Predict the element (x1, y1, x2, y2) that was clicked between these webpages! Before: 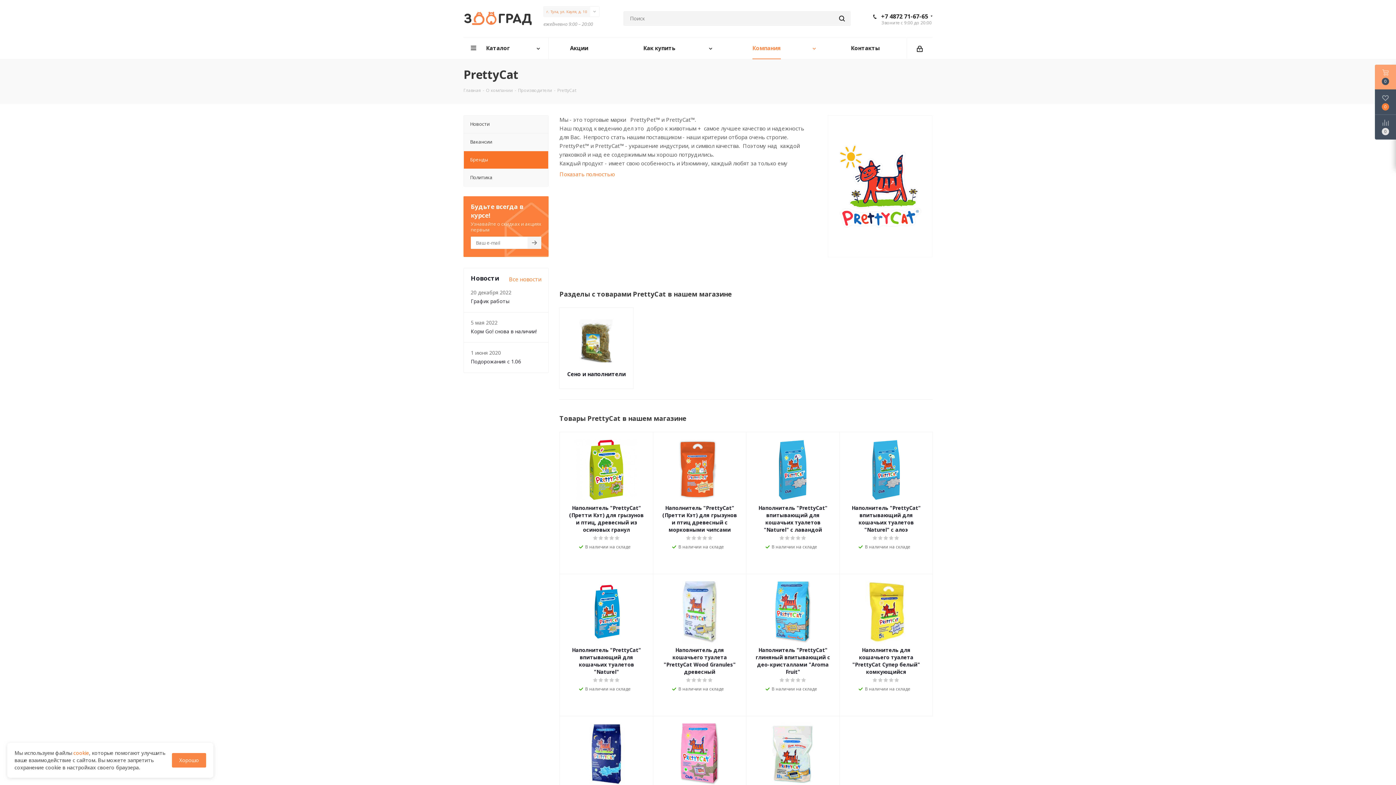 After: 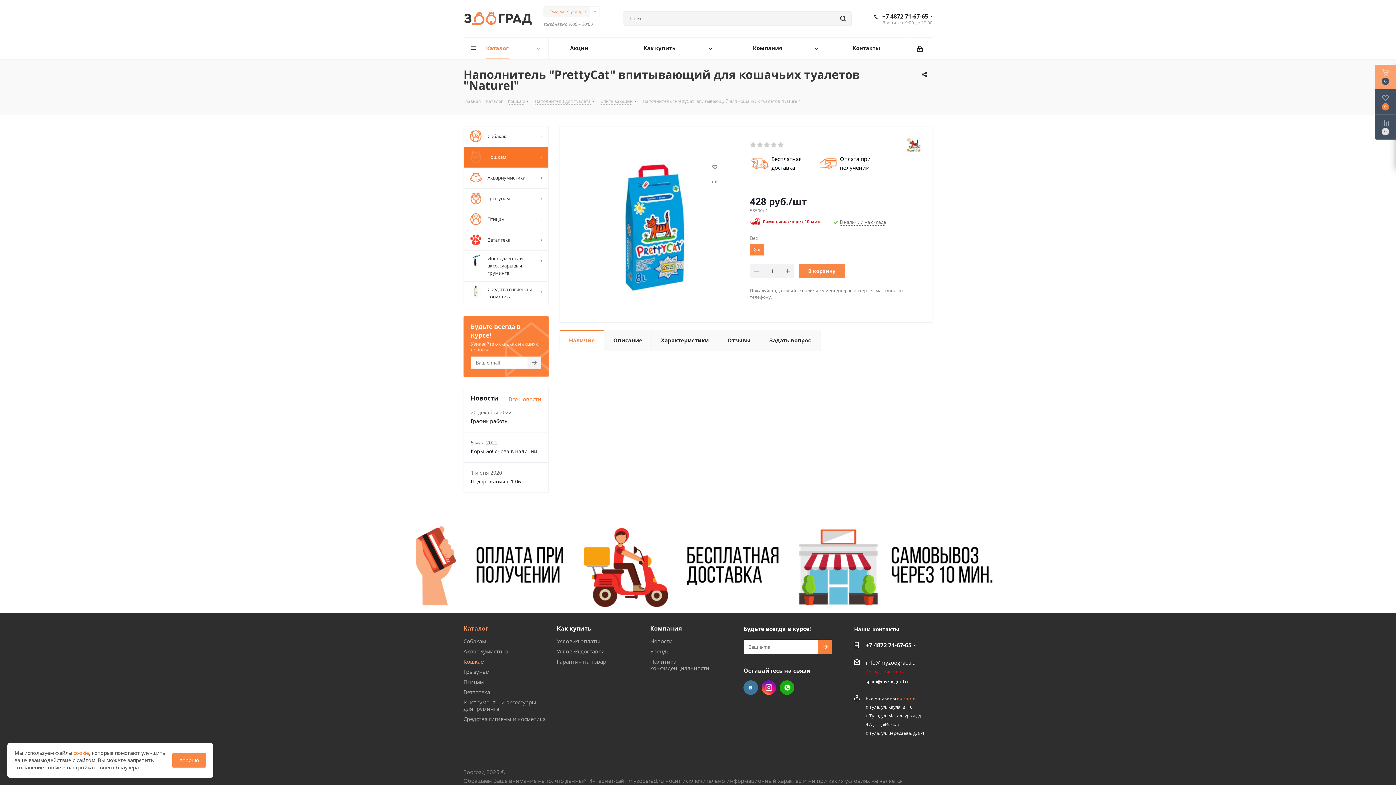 Action: bbox: (566, 646, 646, 675) label: Наполнитель "PrettyCat" впитывающий для кошачьих туалетов "Naturel"